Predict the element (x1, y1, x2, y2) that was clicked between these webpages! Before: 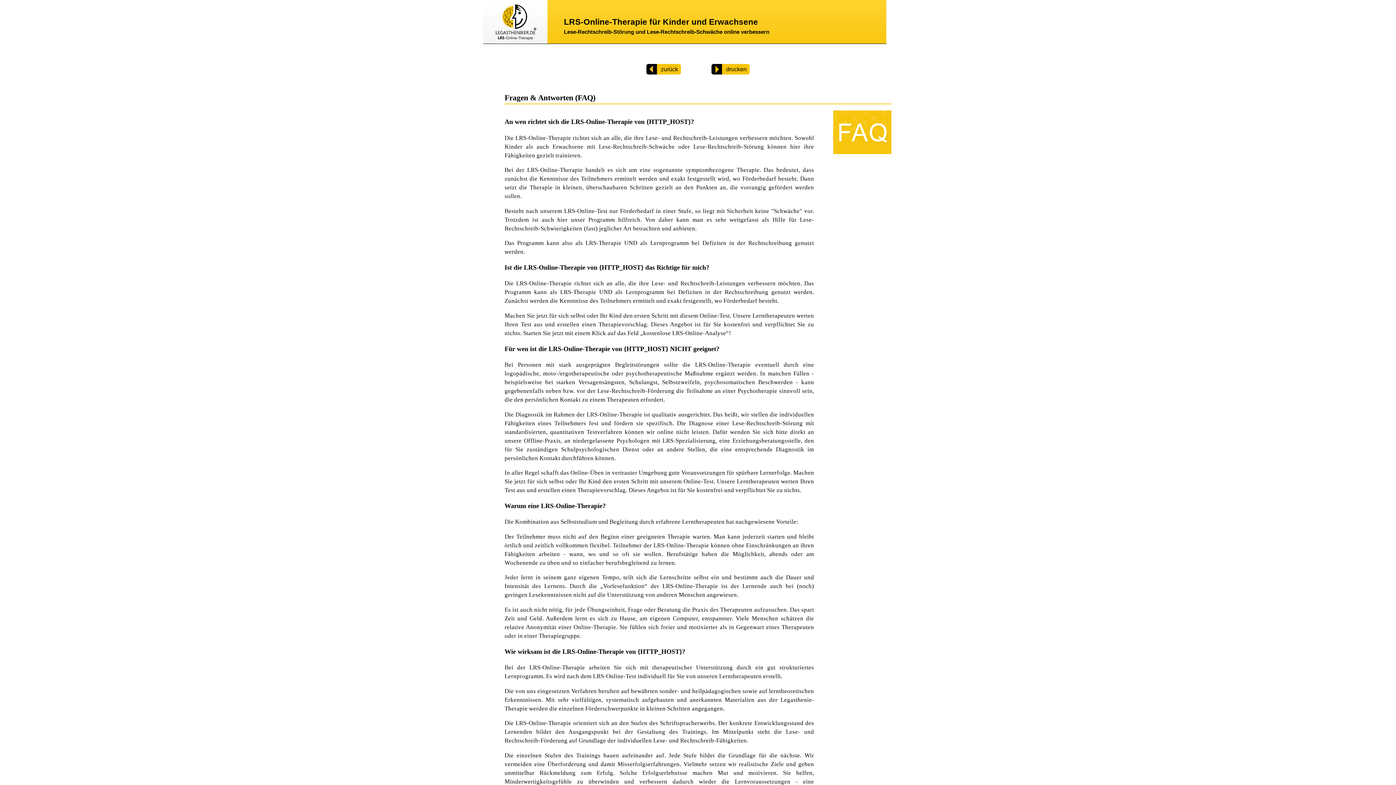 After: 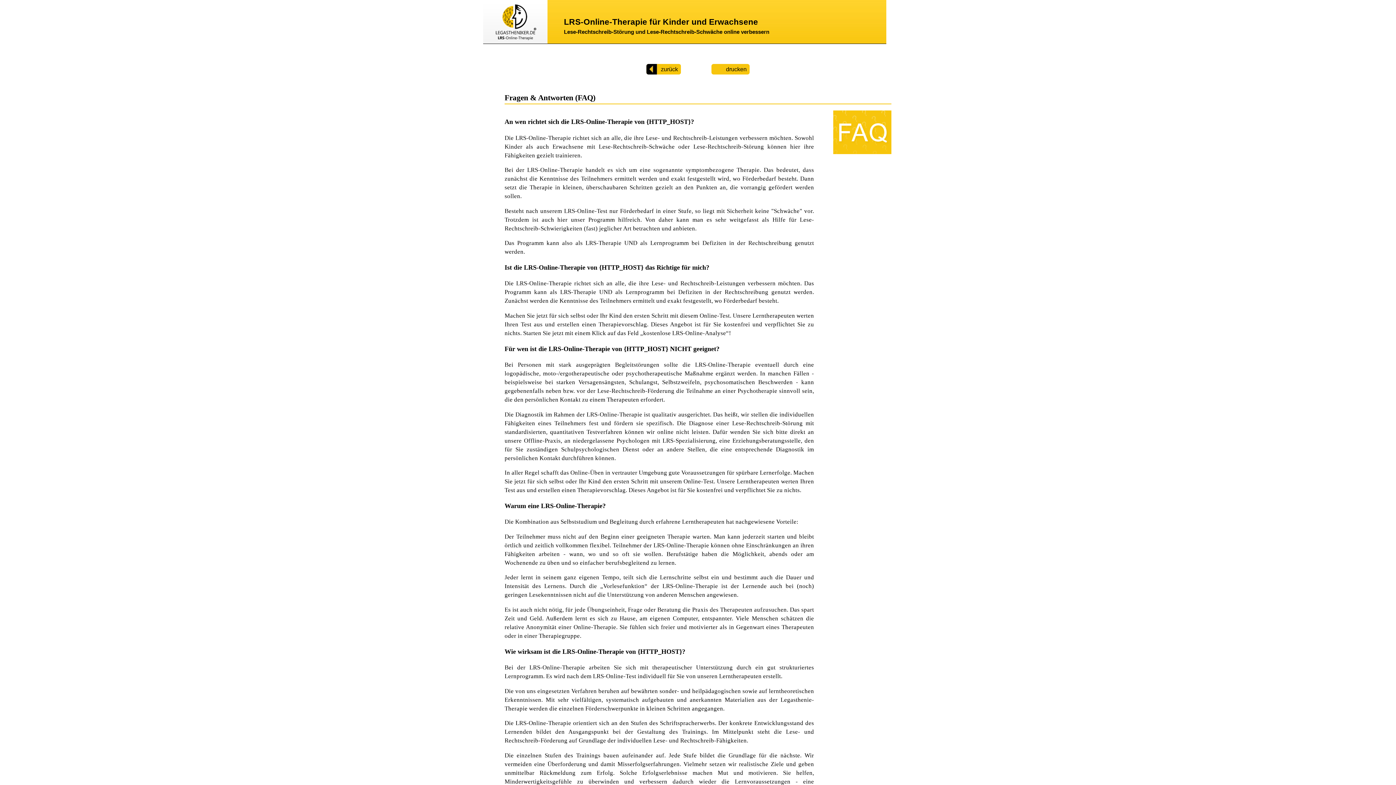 Action: label: drucken bbox: (711, 66, 749, 72)